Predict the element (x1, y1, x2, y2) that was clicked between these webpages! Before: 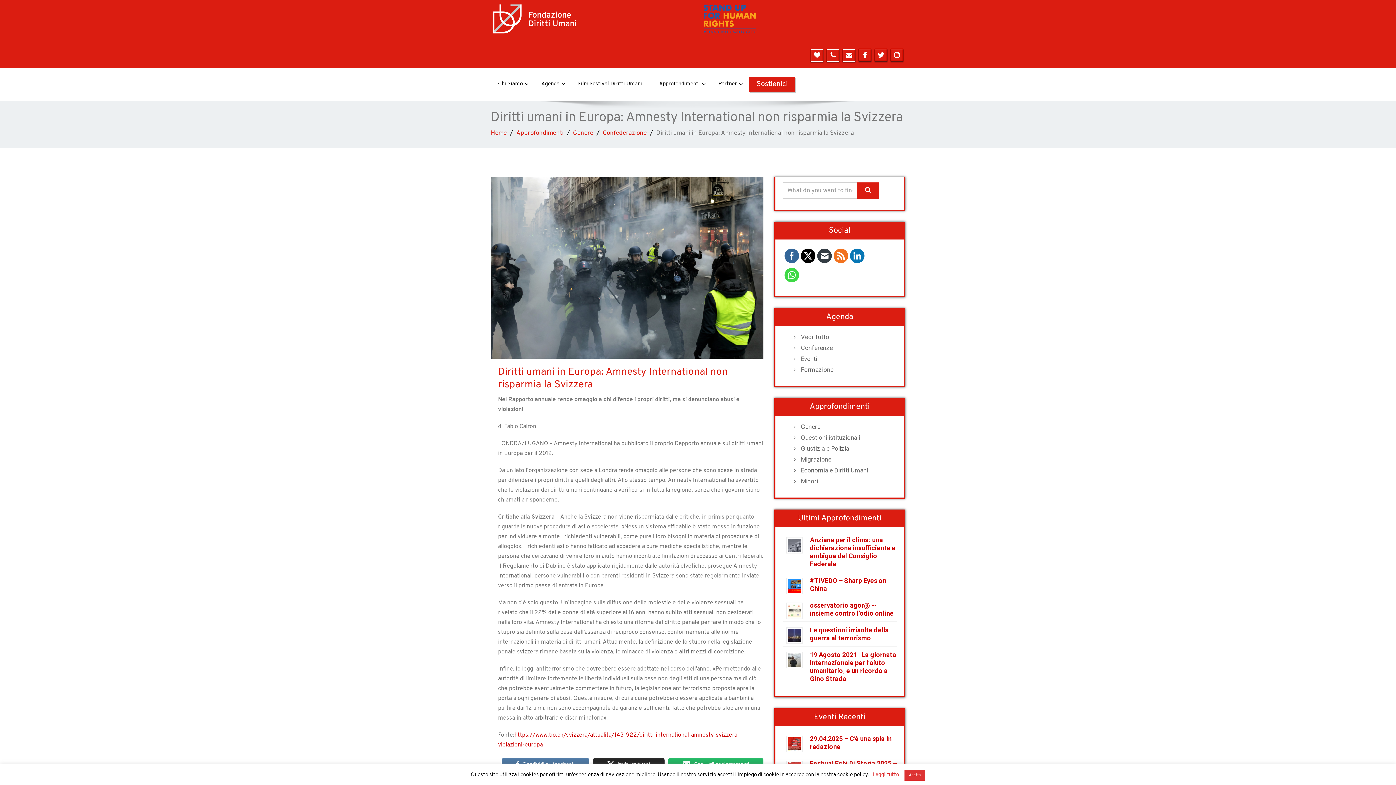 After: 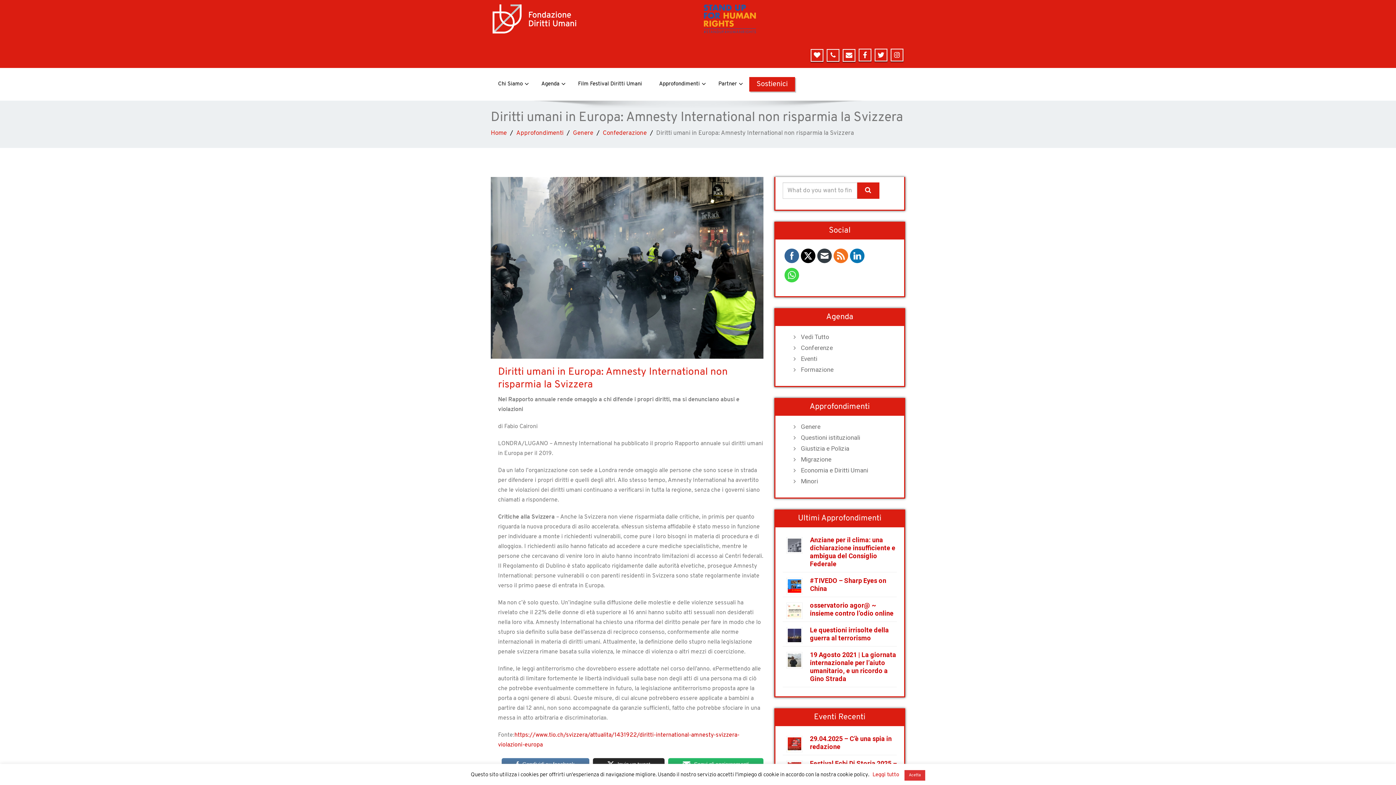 Action: bbox: (872, 772, 899, 778) label: Leggi tutto